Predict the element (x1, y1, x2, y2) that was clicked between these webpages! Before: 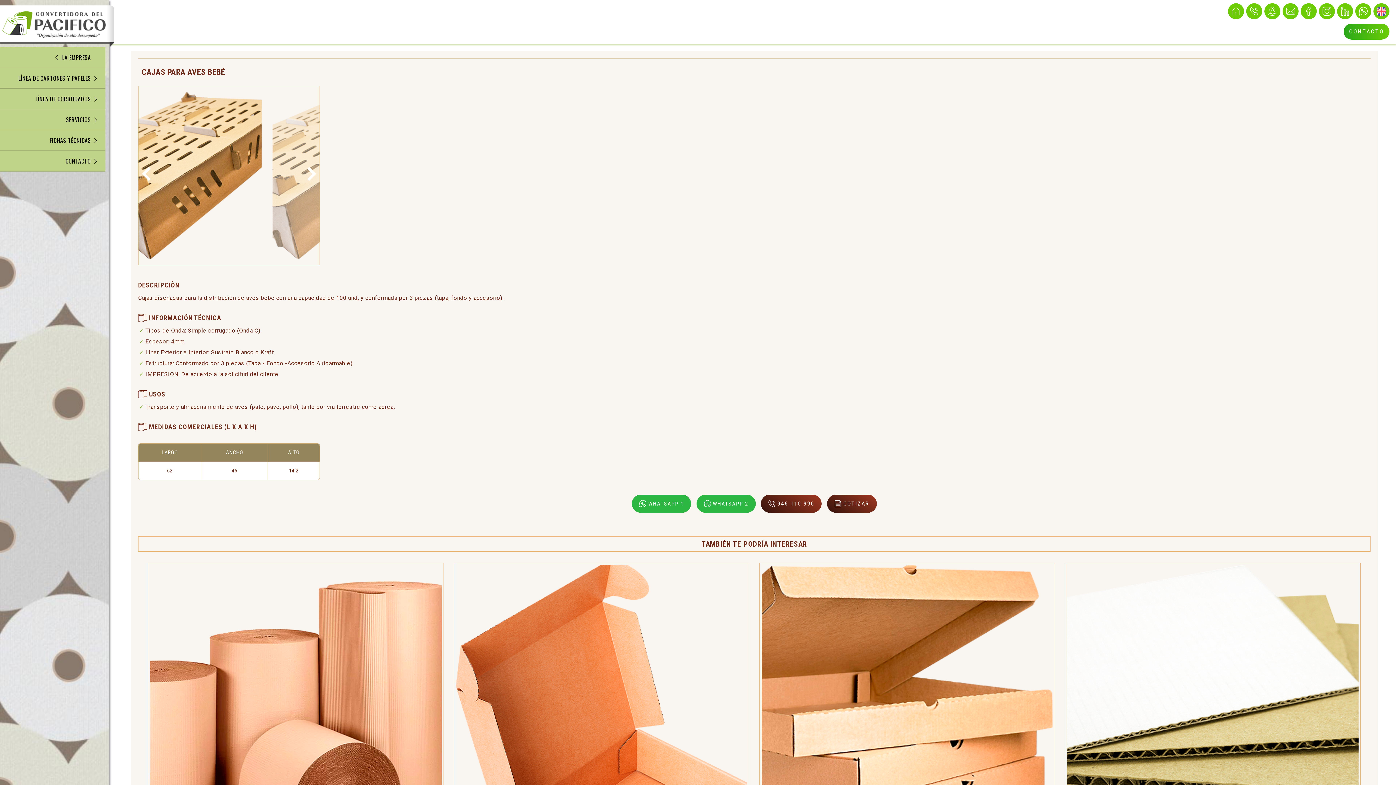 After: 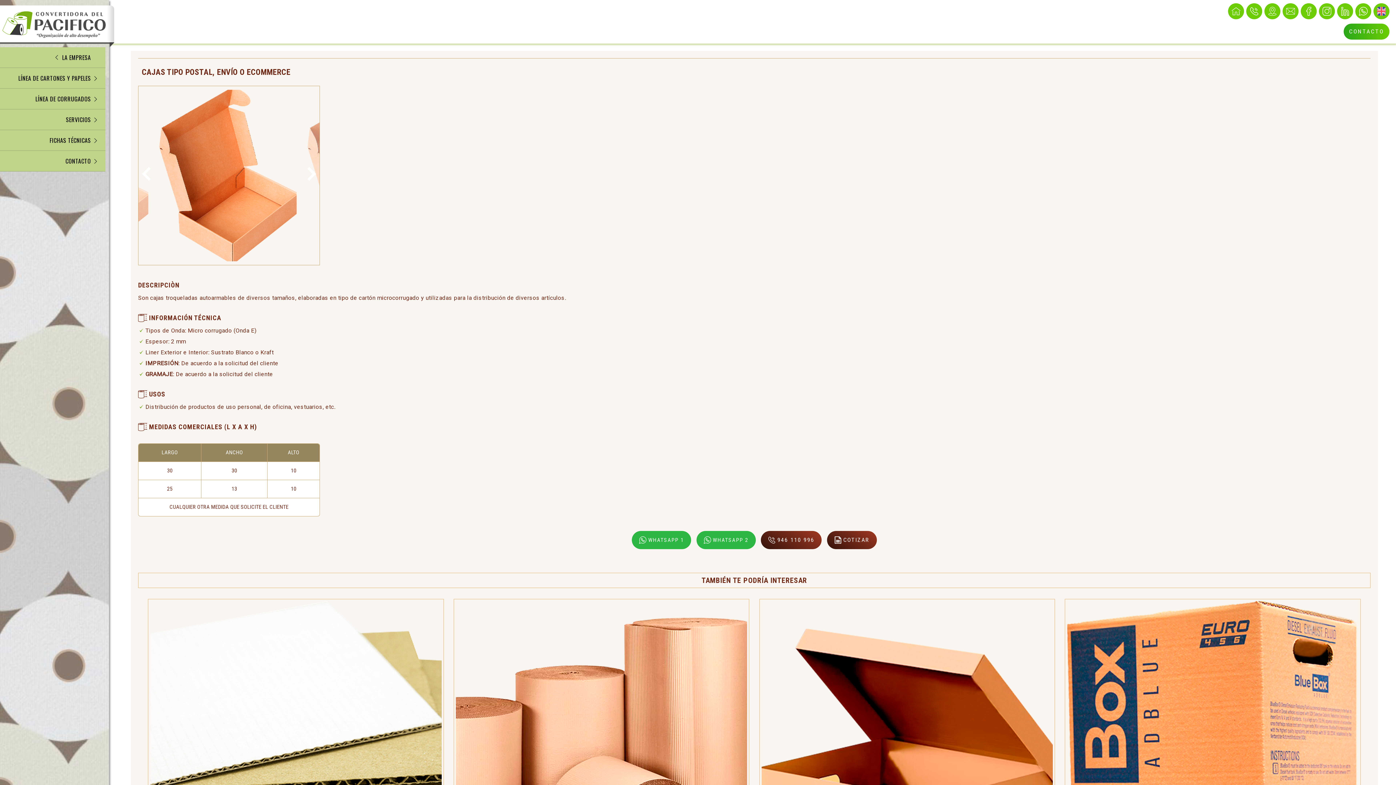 Action: label: Cajas Postal bbox: (455, 565, 747, 940)